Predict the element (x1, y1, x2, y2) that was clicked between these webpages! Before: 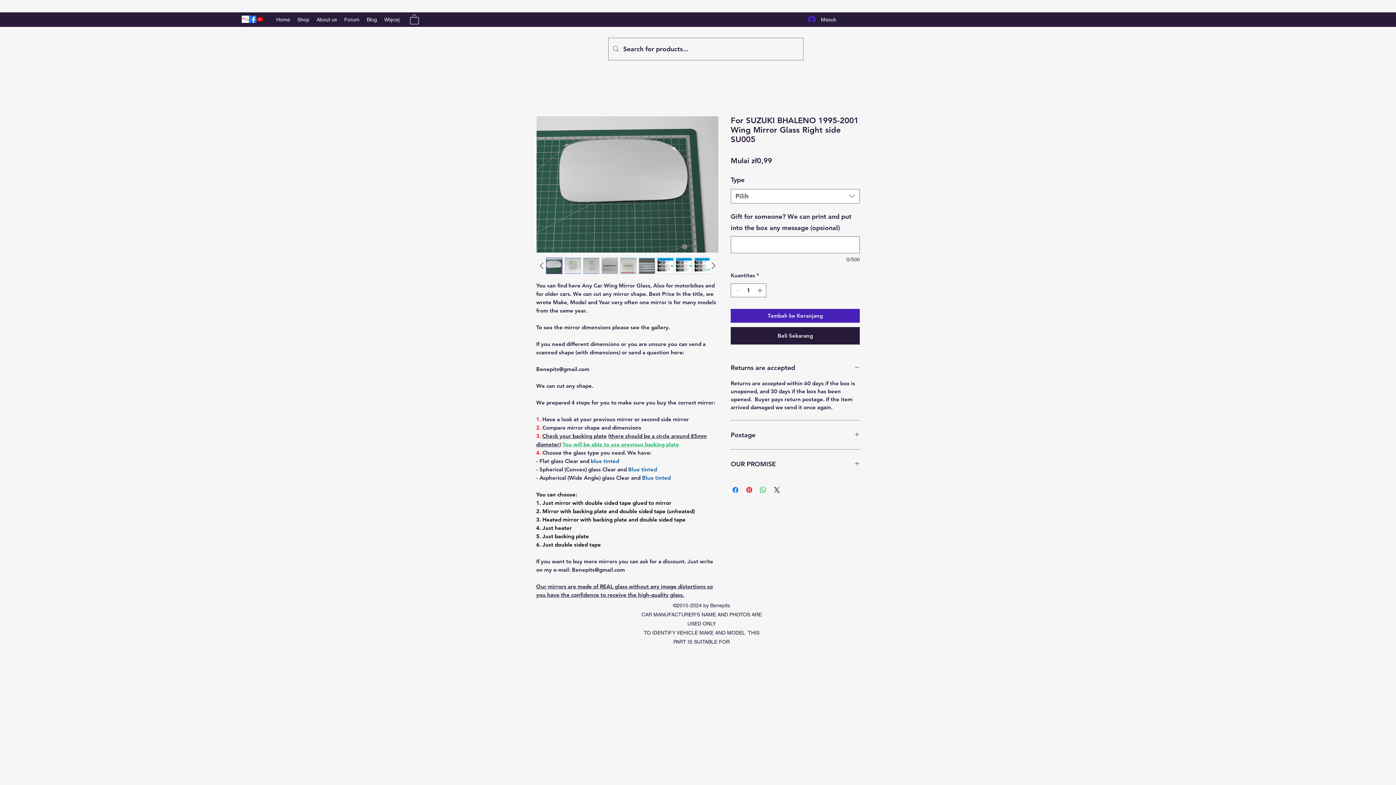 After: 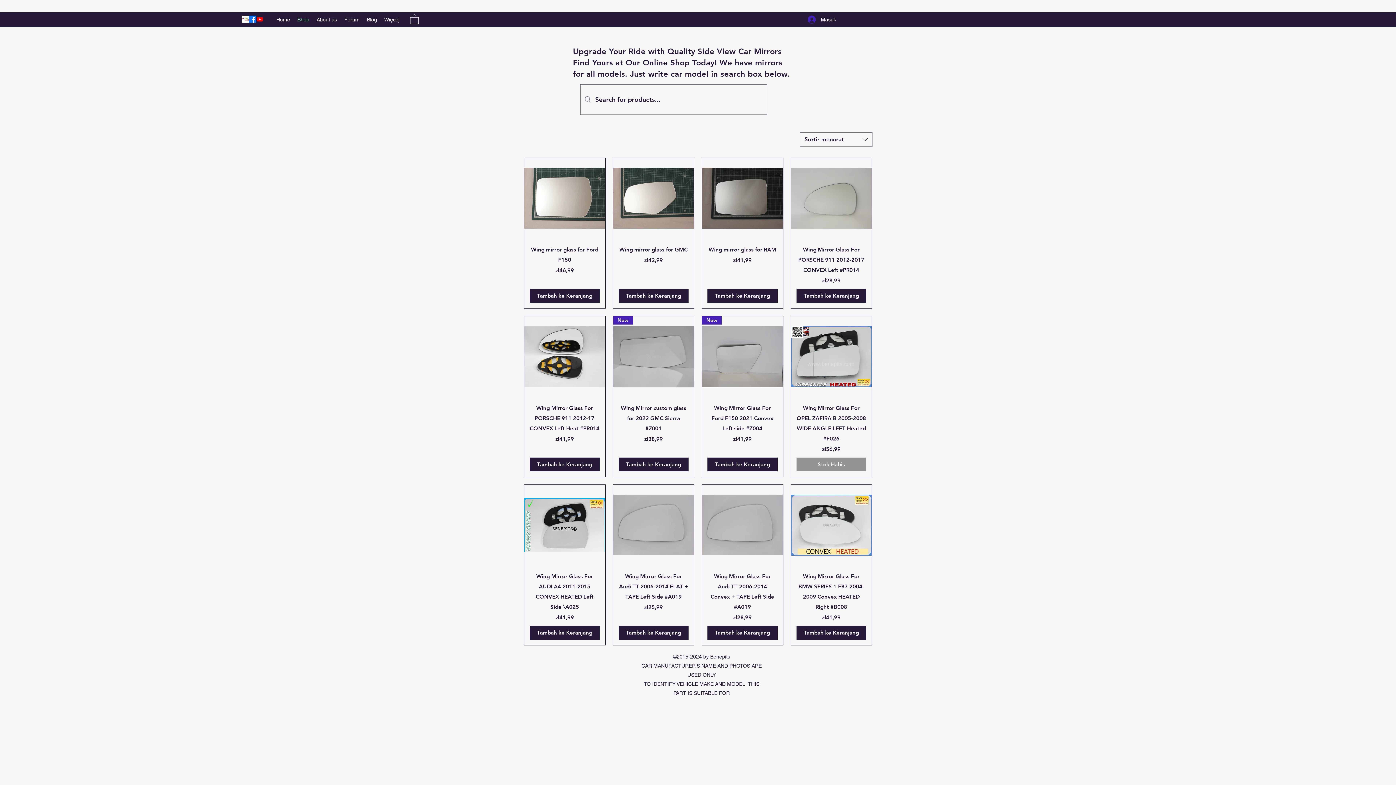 Action: label: Shop bbox: (293, 14, 313, 25)